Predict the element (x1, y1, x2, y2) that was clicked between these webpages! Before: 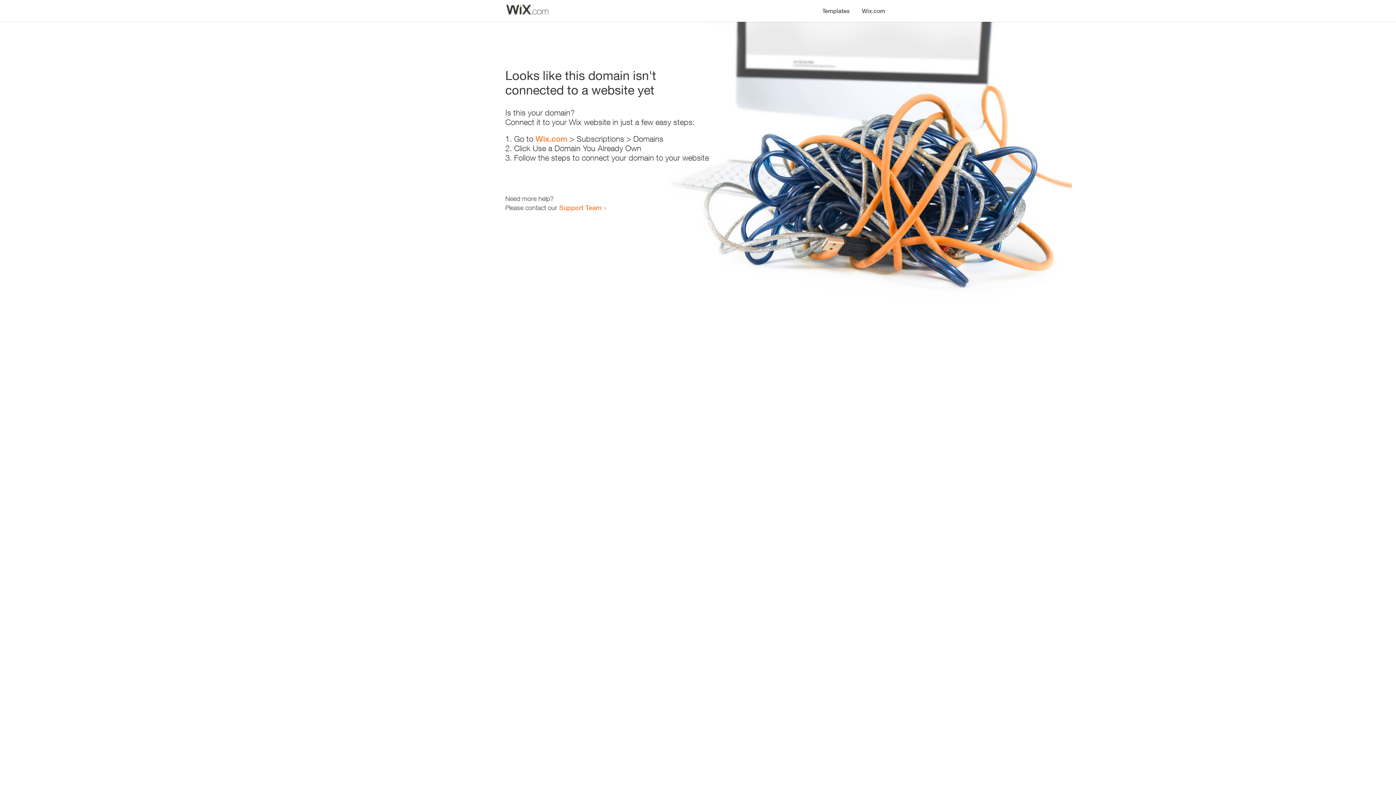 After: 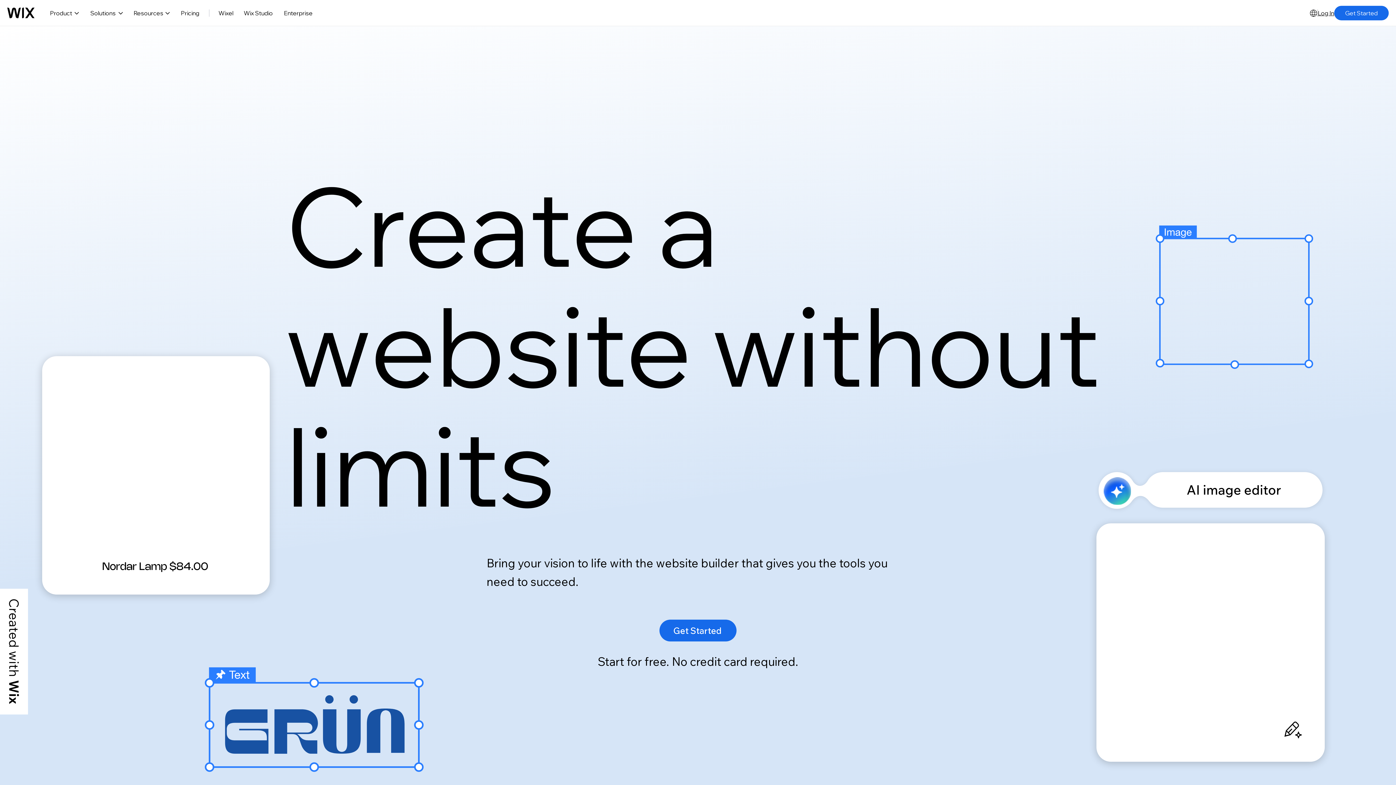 Action: label: Wix.com bbox: (535, 134, 567, 143)